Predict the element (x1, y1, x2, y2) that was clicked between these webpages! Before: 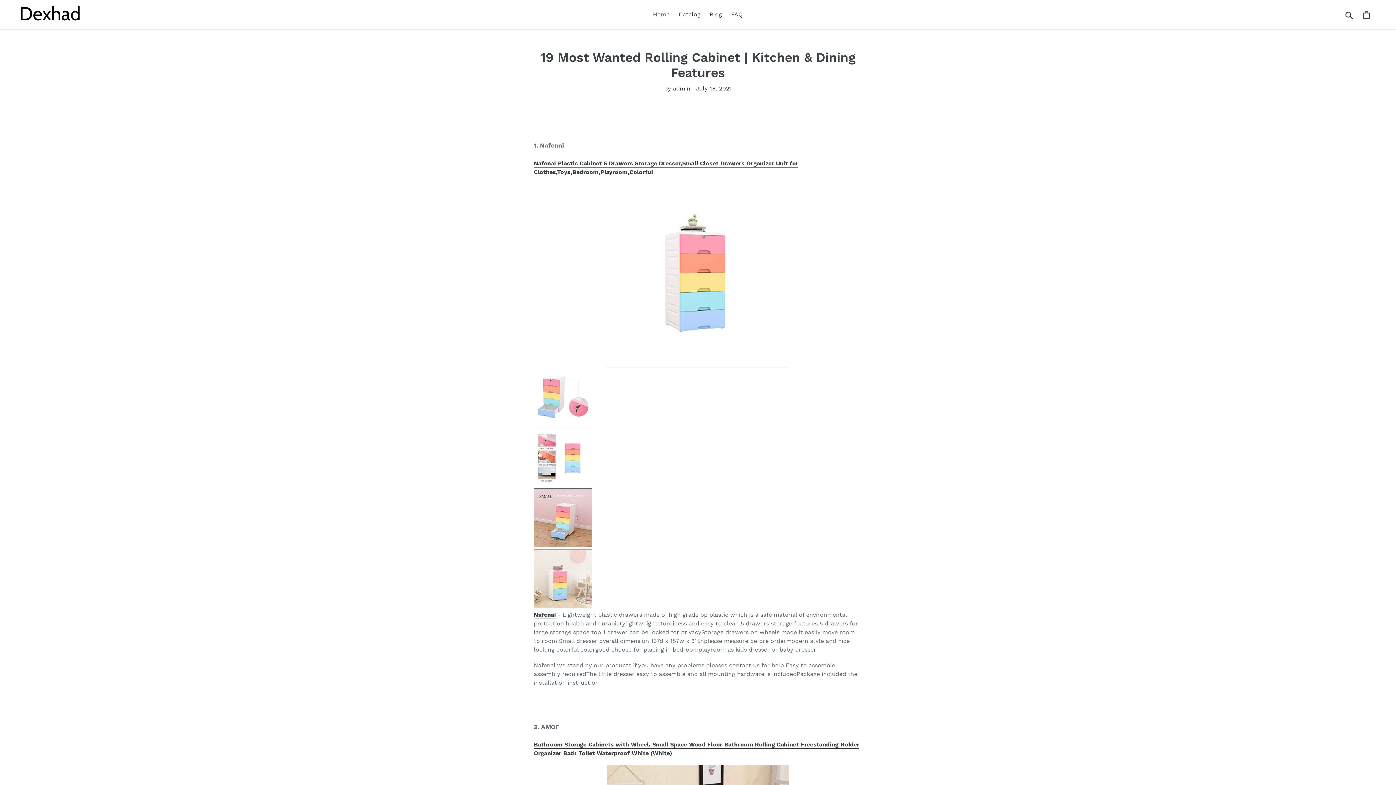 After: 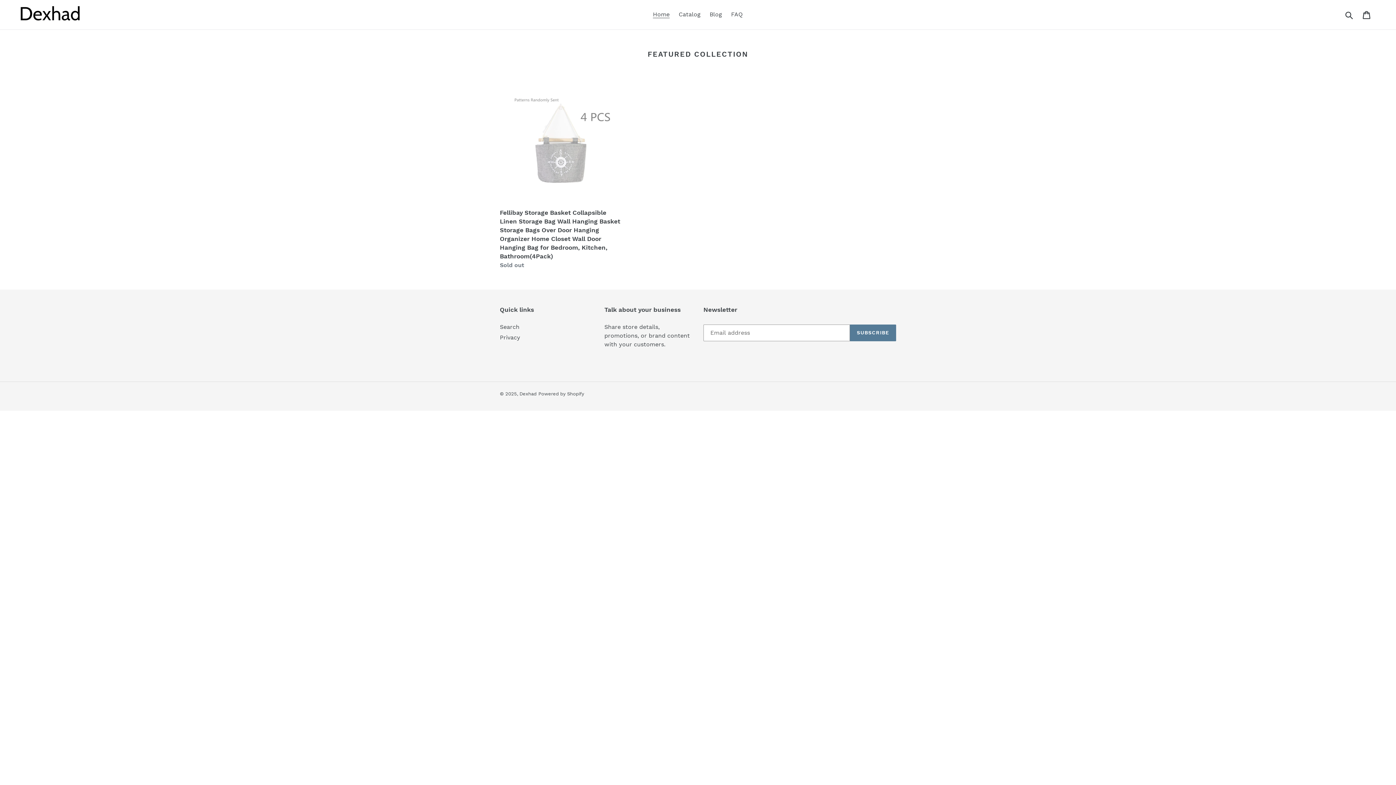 Action: bbox: (20, 5, 358, 23)